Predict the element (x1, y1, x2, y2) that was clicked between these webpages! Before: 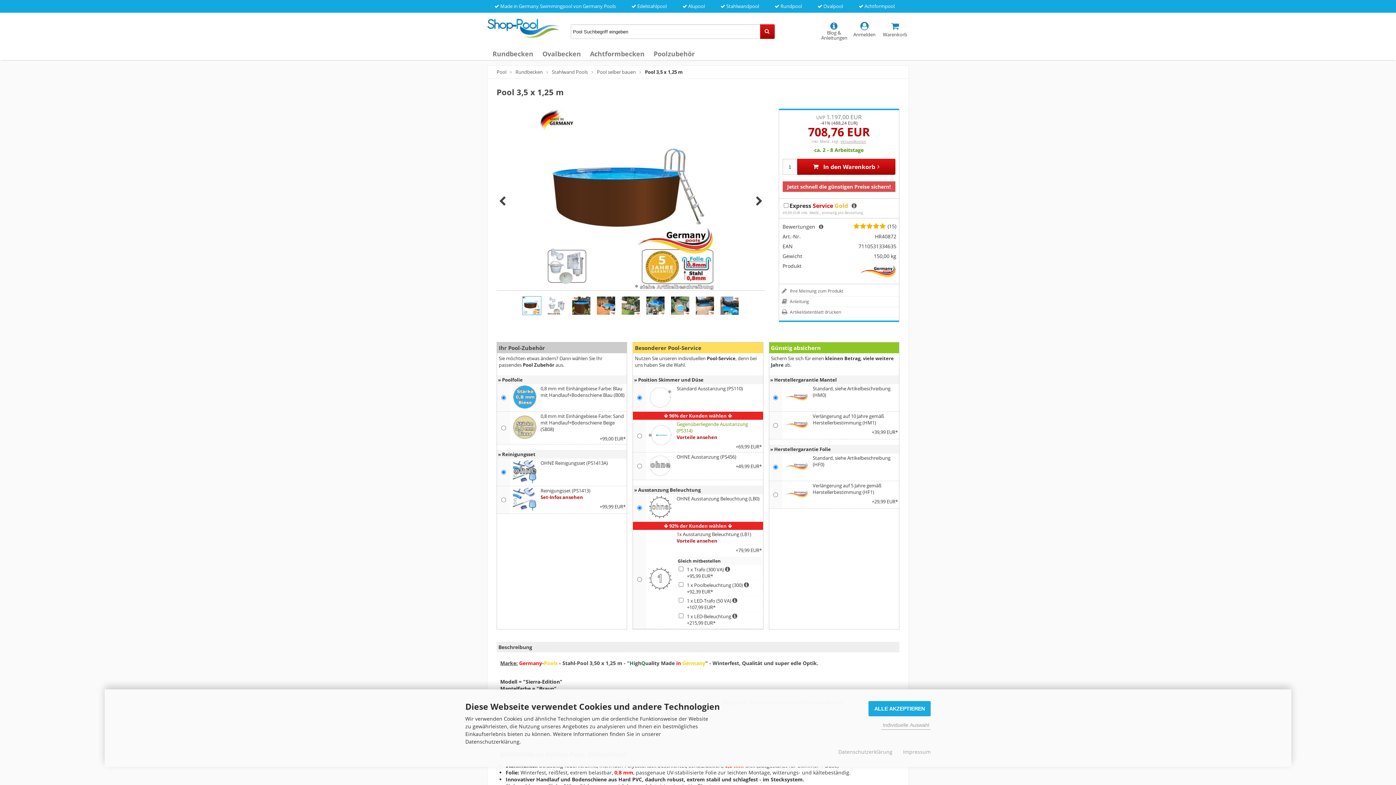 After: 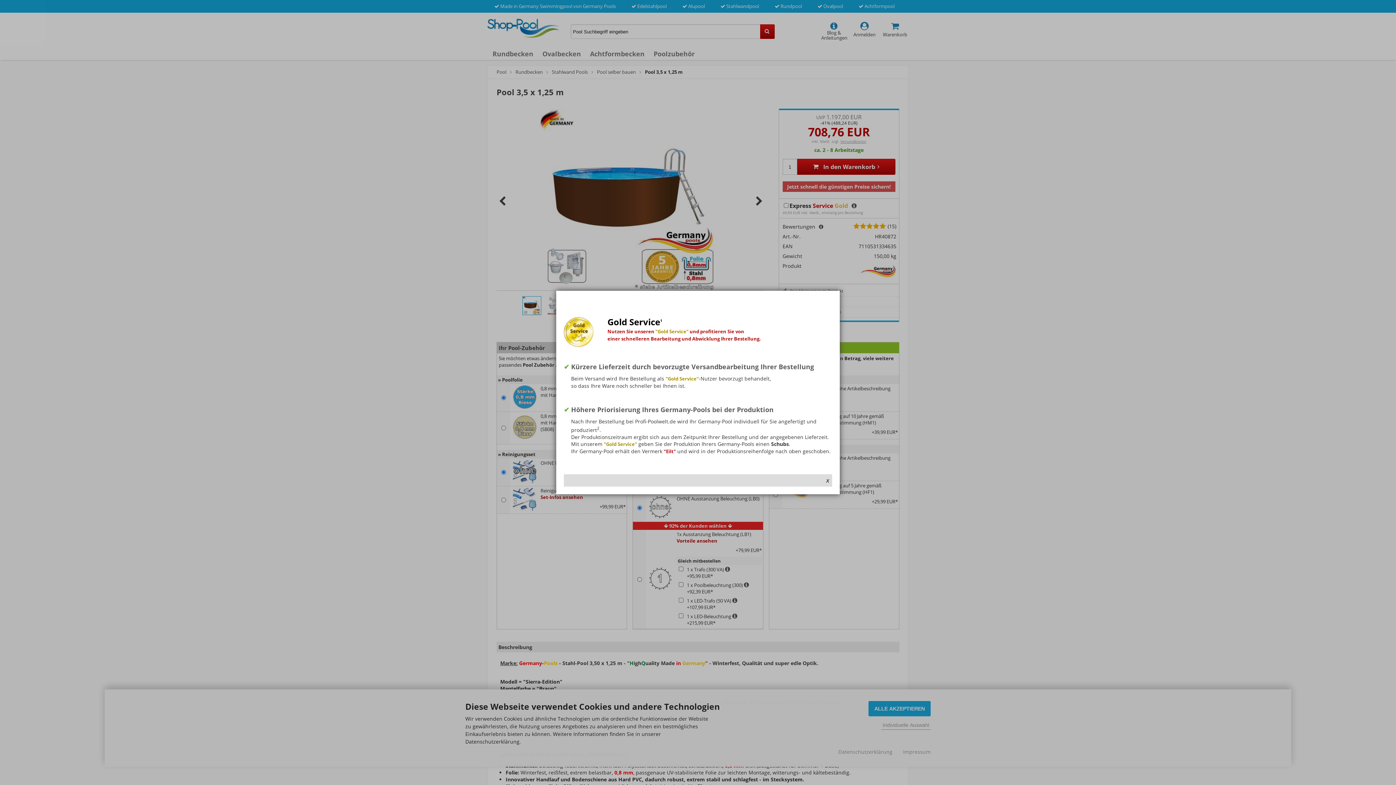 Action: bbox: (848, 201, 856, 209)